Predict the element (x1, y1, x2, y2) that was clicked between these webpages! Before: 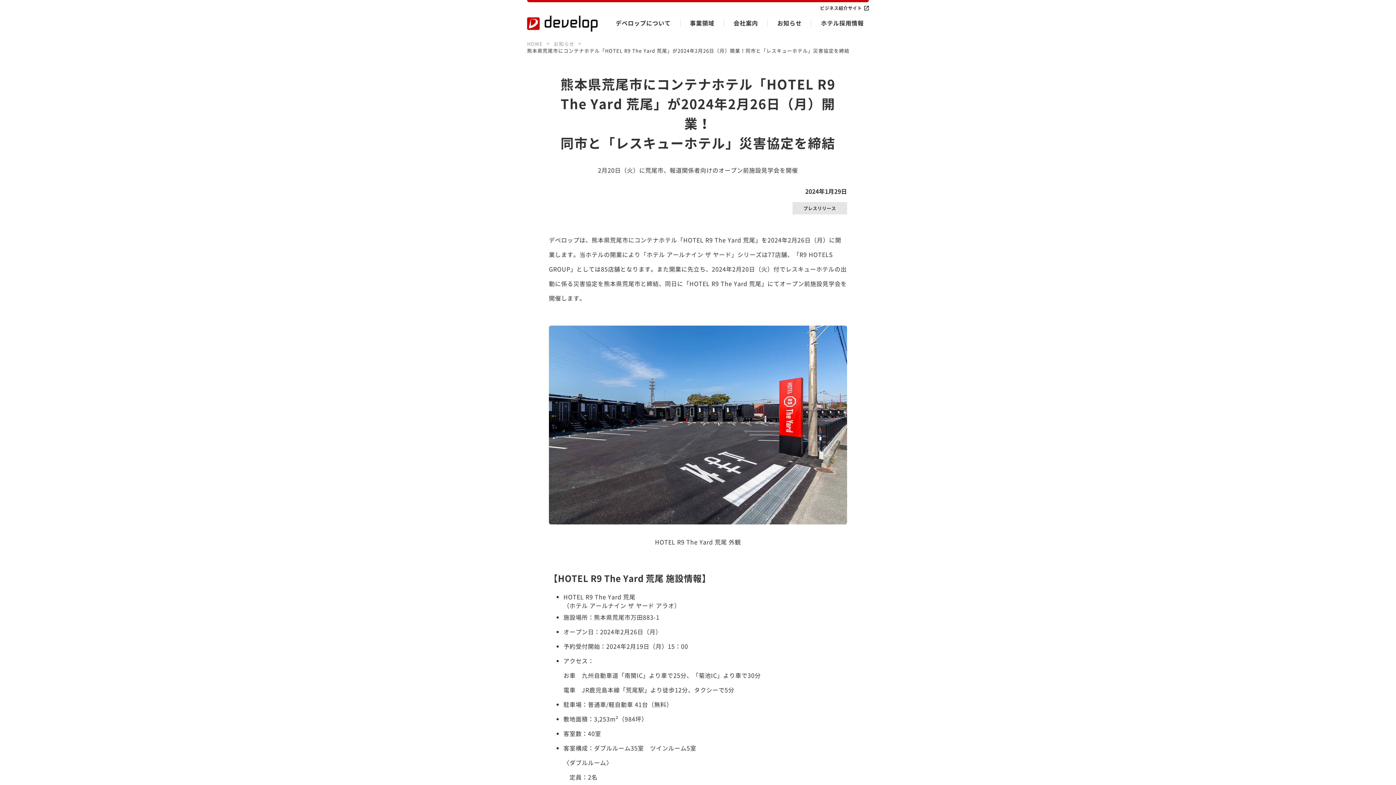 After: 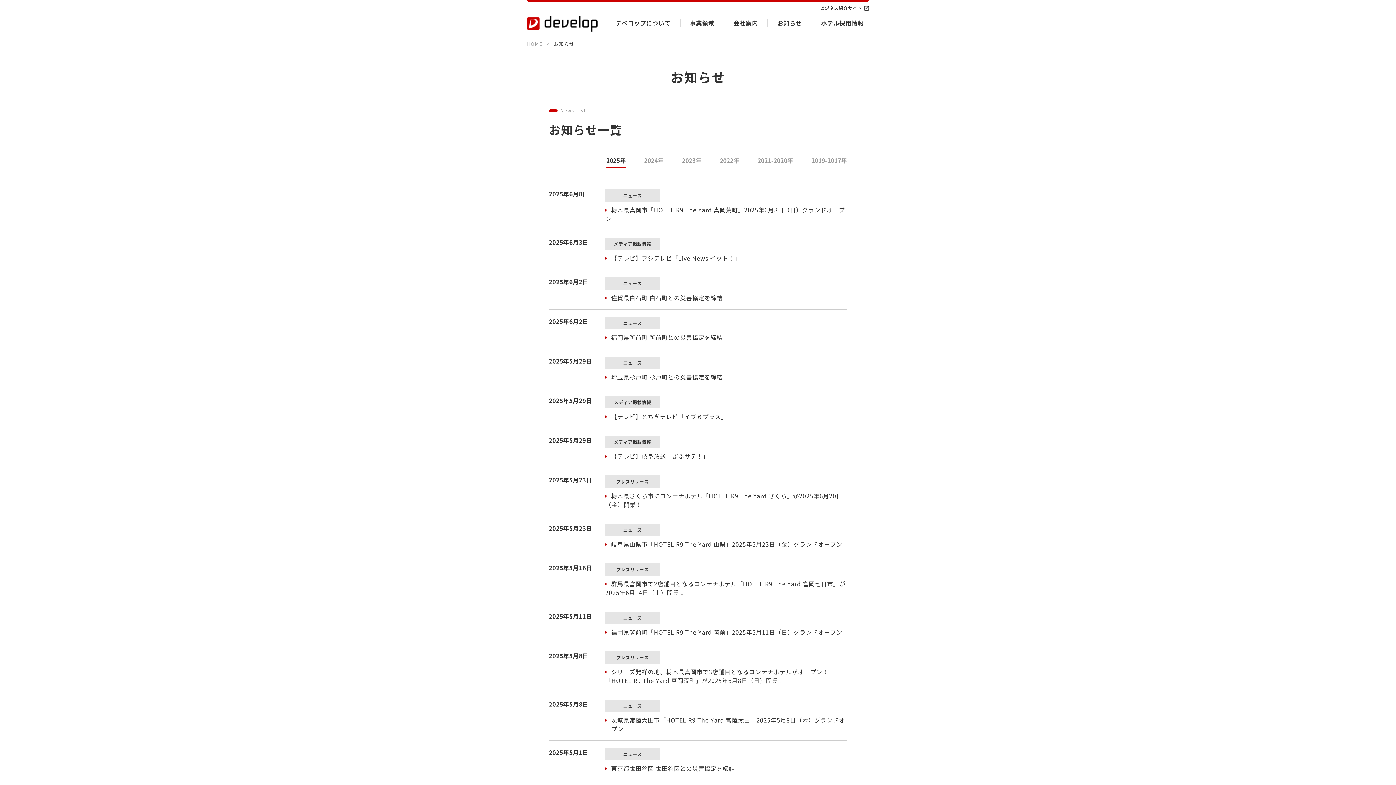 Action: label: お知らせ bbox: (553, 40, 574, 47)